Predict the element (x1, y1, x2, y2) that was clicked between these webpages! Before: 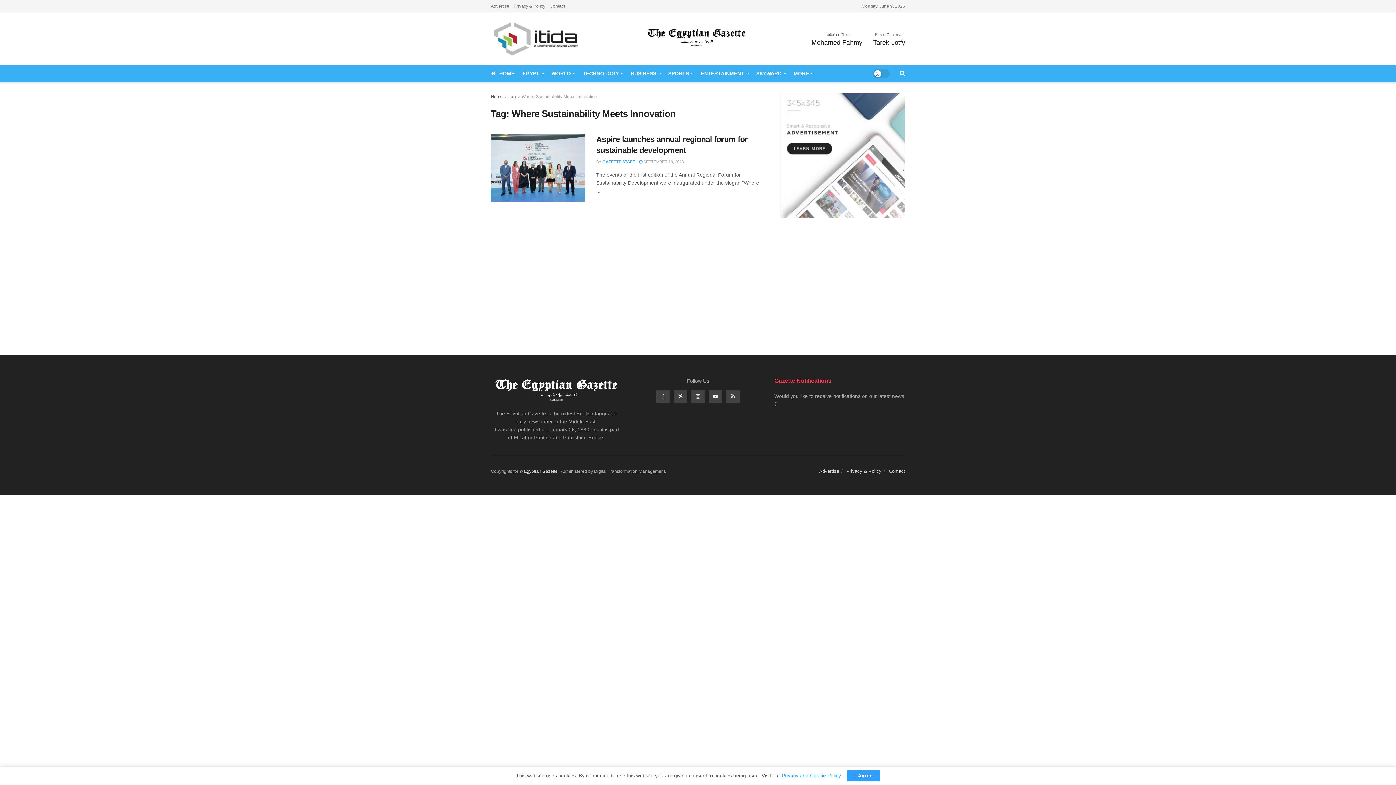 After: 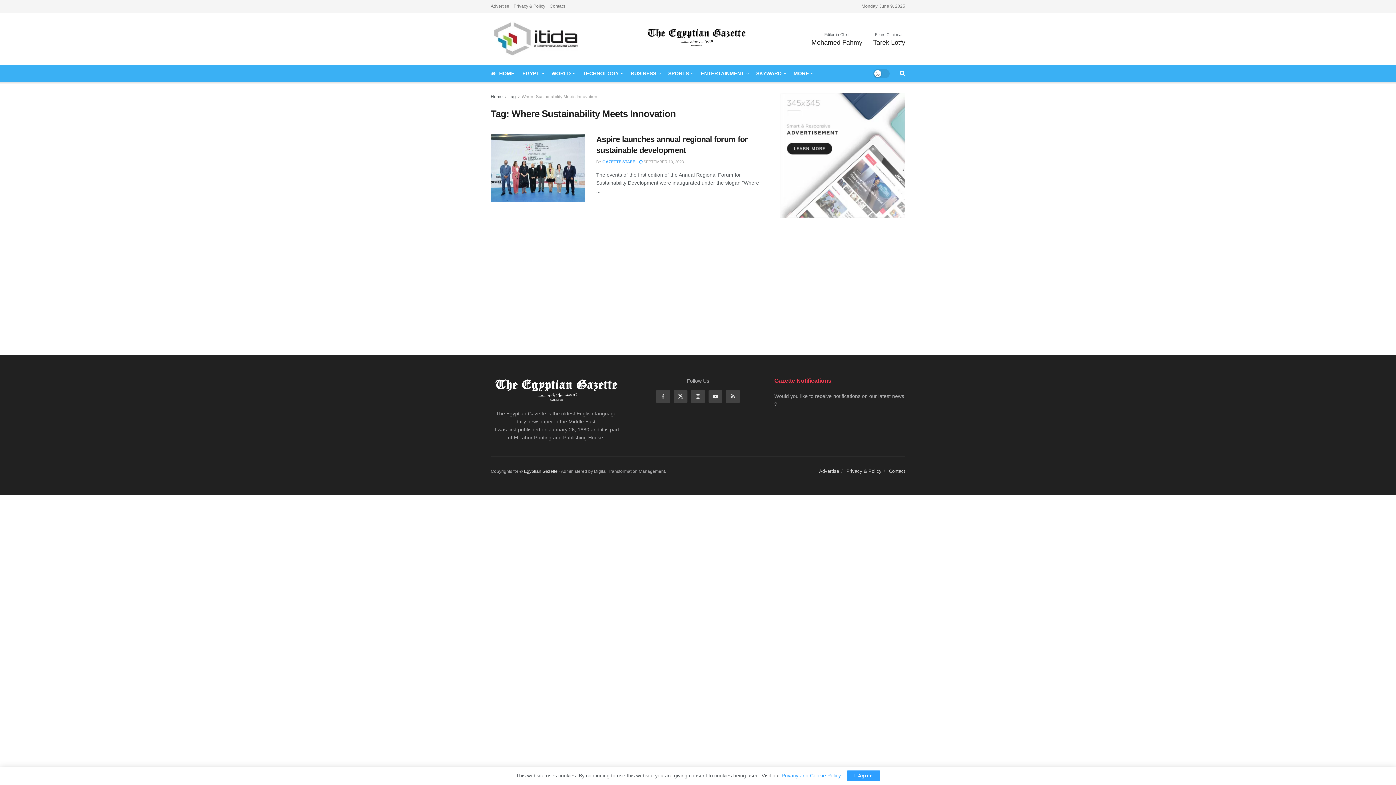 Action: bbox: (521, 94, 597, 99) label: Where Sustainability Meets Innovation